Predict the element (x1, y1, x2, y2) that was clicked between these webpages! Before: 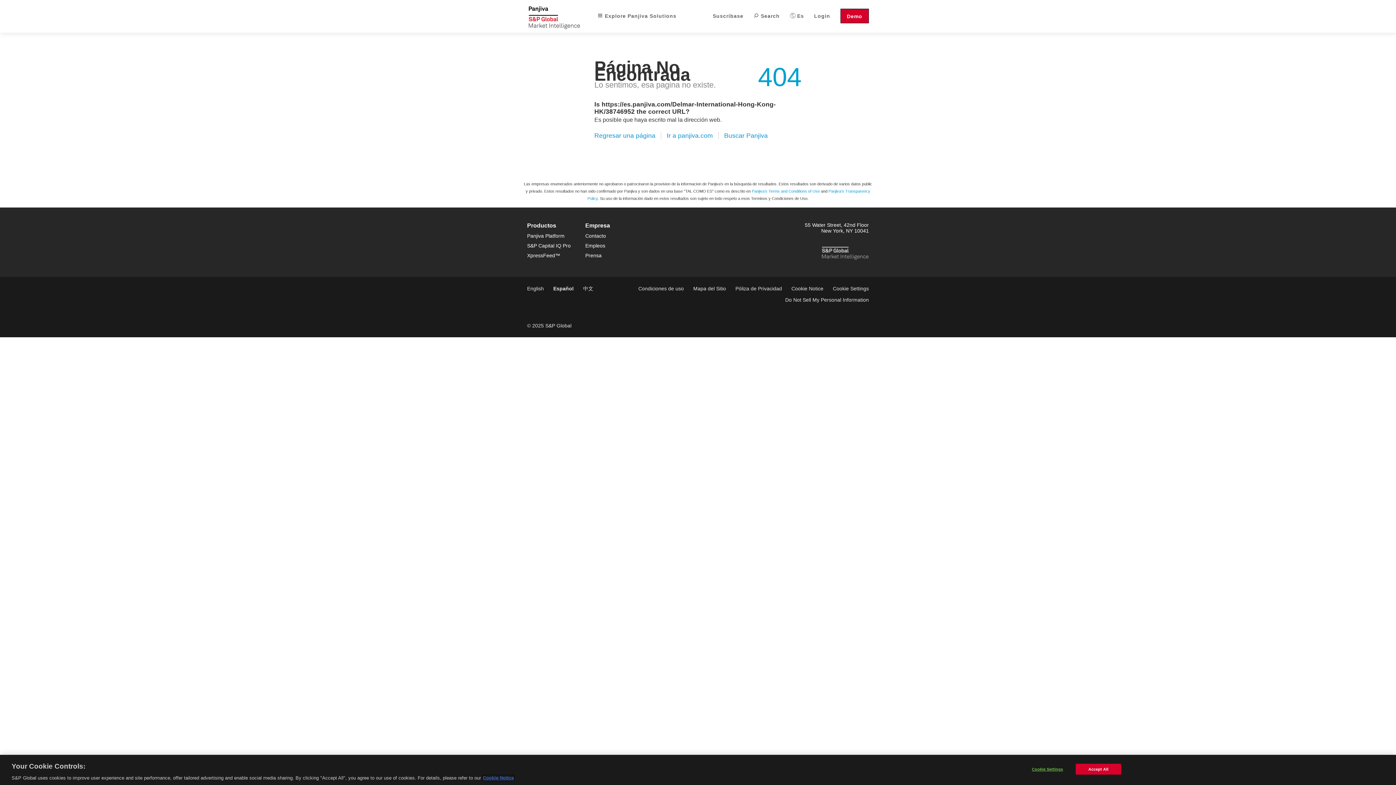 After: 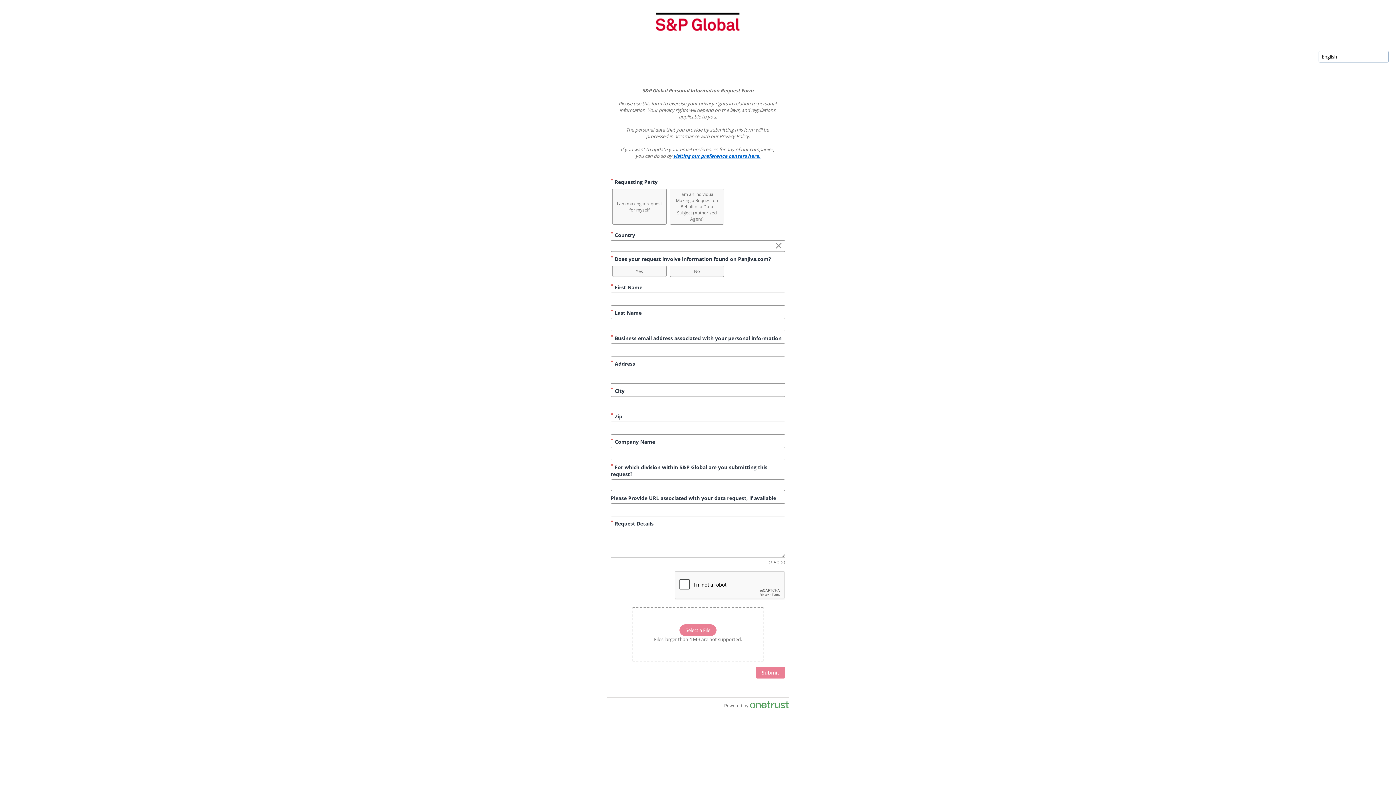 Action: bbox: (785, 297, 869, 302) label: Do Not Sell My Personal Information